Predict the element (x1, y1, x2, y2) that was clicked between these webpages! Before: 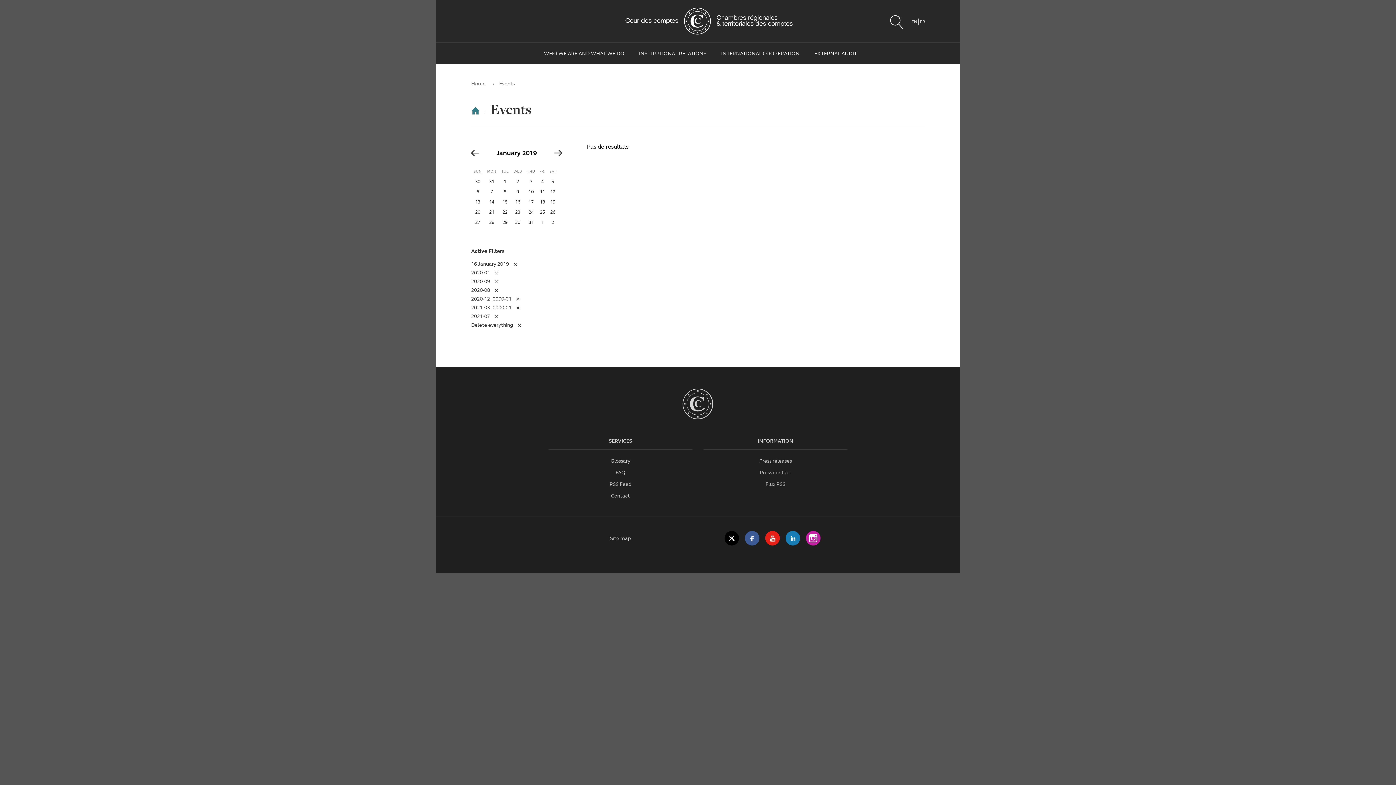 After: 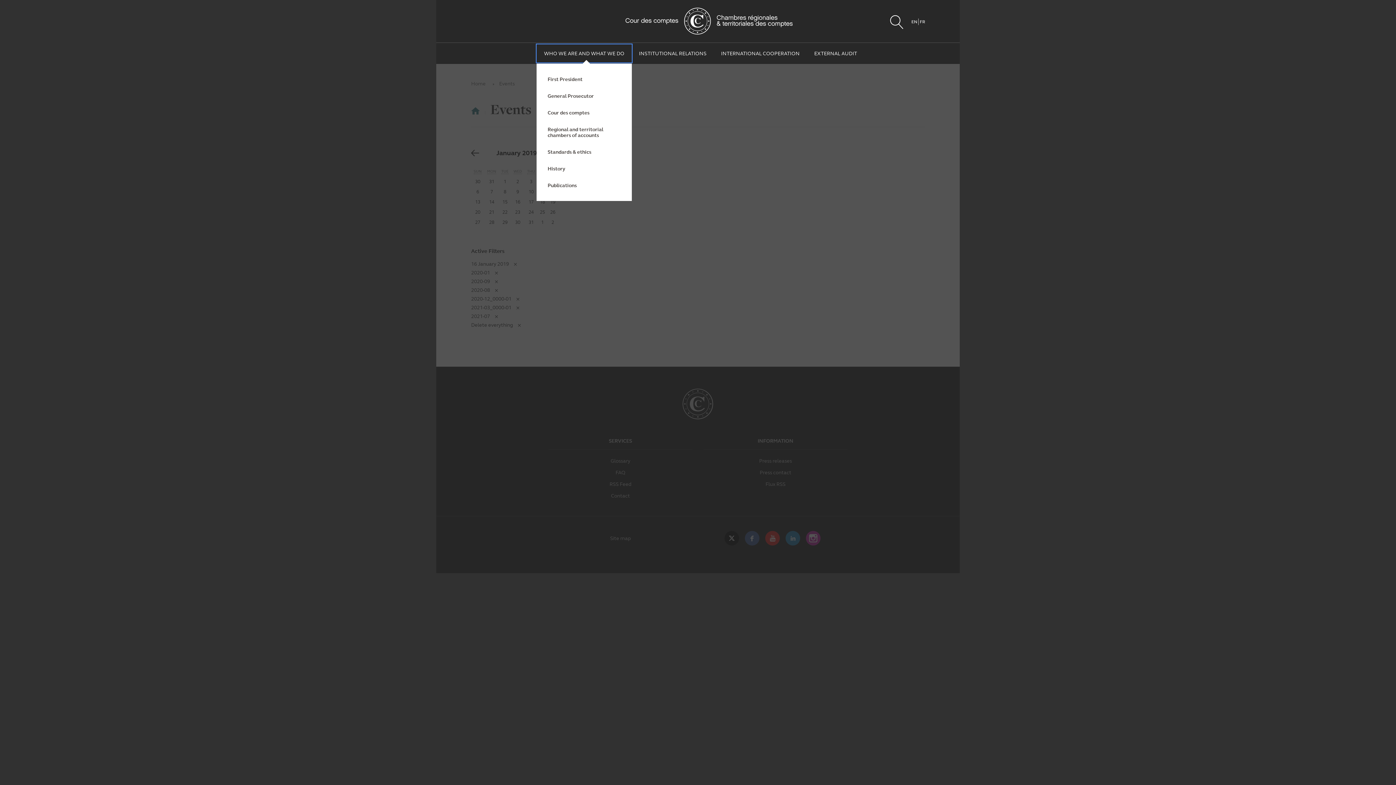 Action: bbox: (536, 44, 631, 62) label: WHO WE ARE AND WHAT WE DO